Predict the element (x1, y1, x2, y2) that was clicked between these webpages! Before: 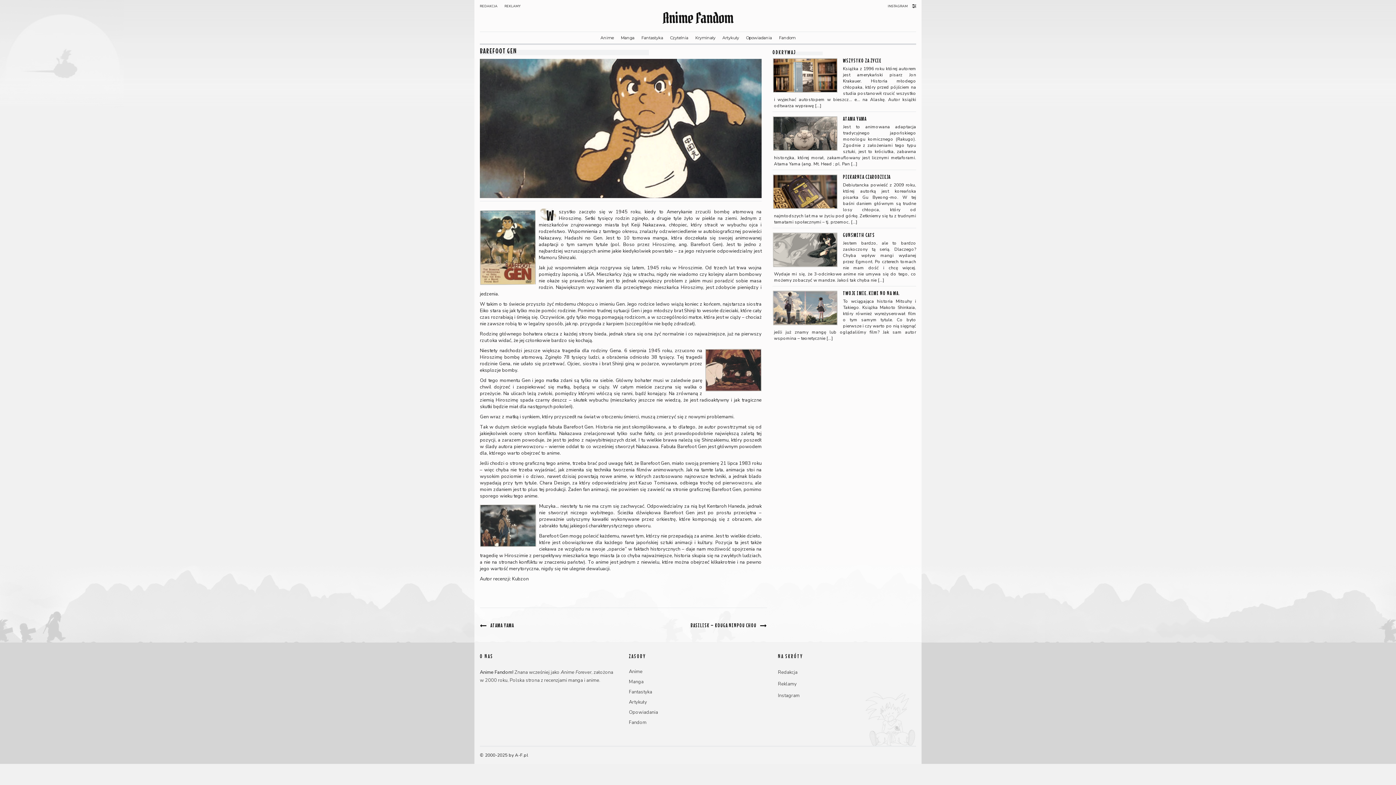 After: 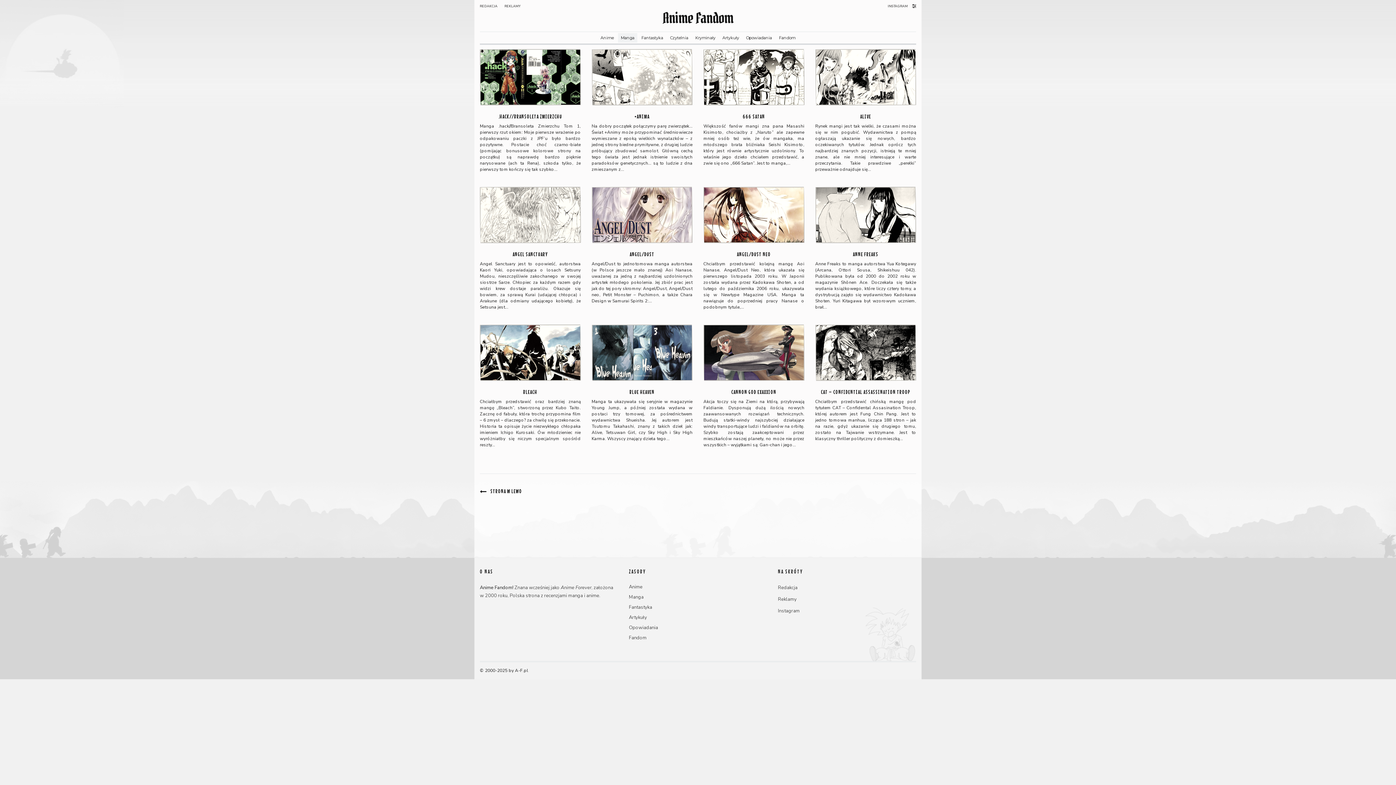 Action: label: Manga bbox: (629, 678, 767, 685)